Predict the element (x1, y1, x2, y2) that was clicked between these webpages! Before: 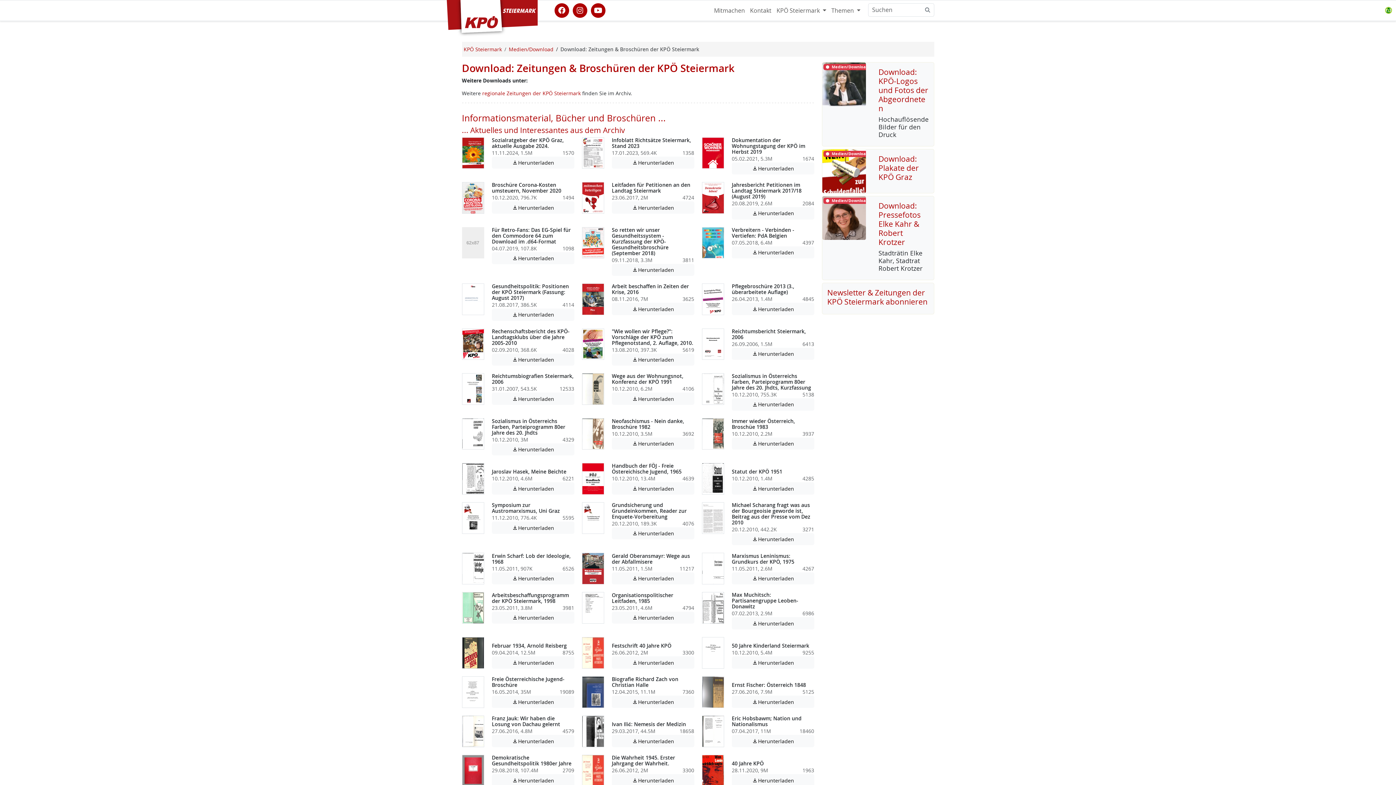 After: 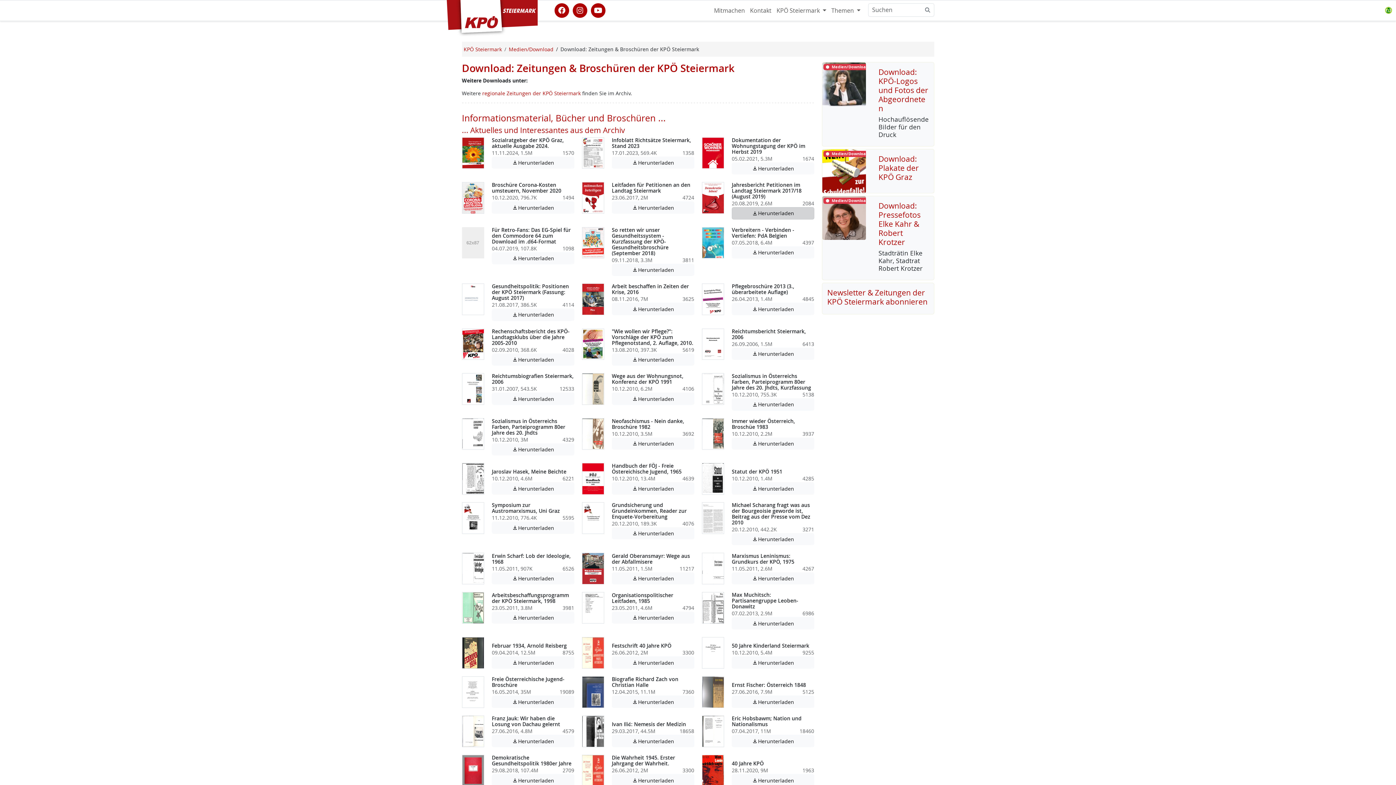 Action: label: Herunterladen
Achtung: Diese Datei enthält unter Umständen nicht barrierefreie Inhalte! bbox: (732, 207, 814, 219)